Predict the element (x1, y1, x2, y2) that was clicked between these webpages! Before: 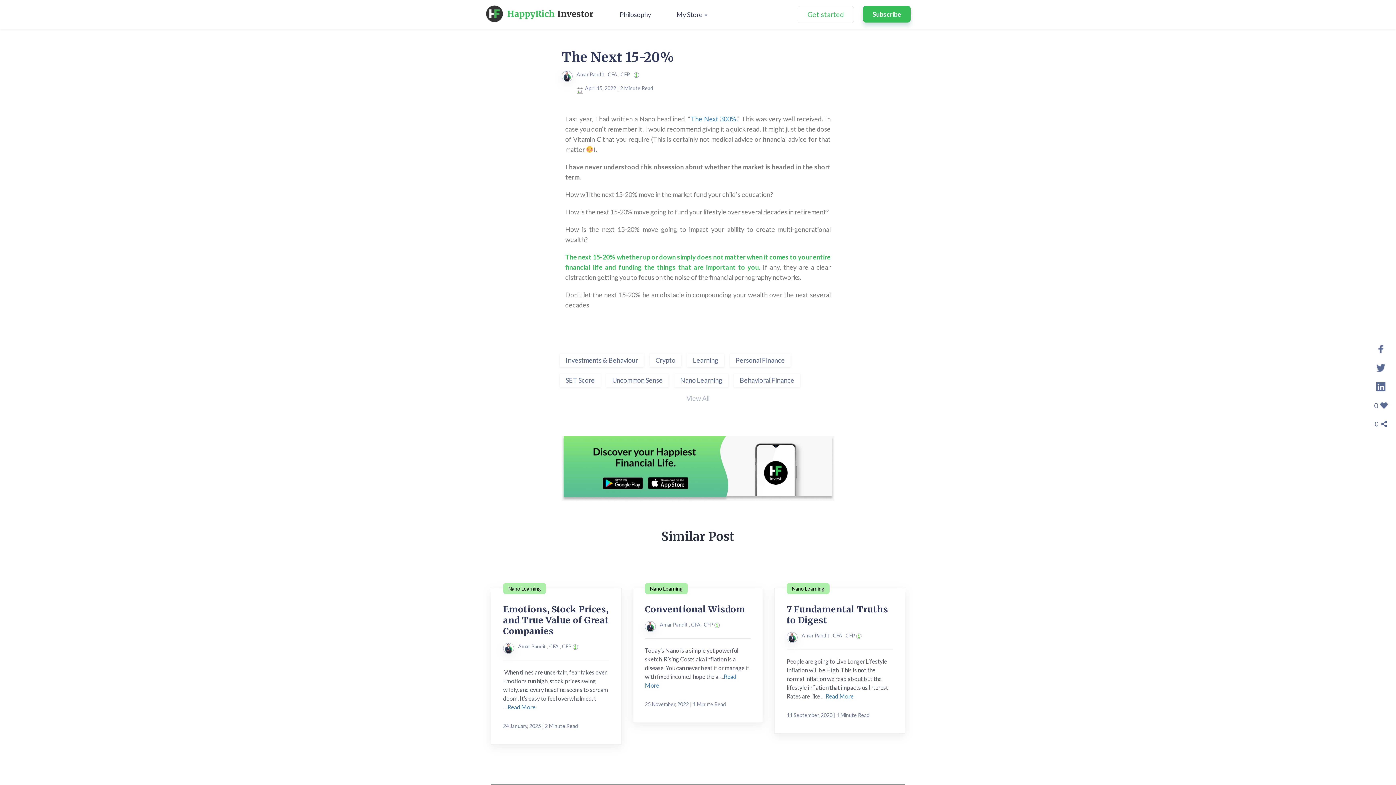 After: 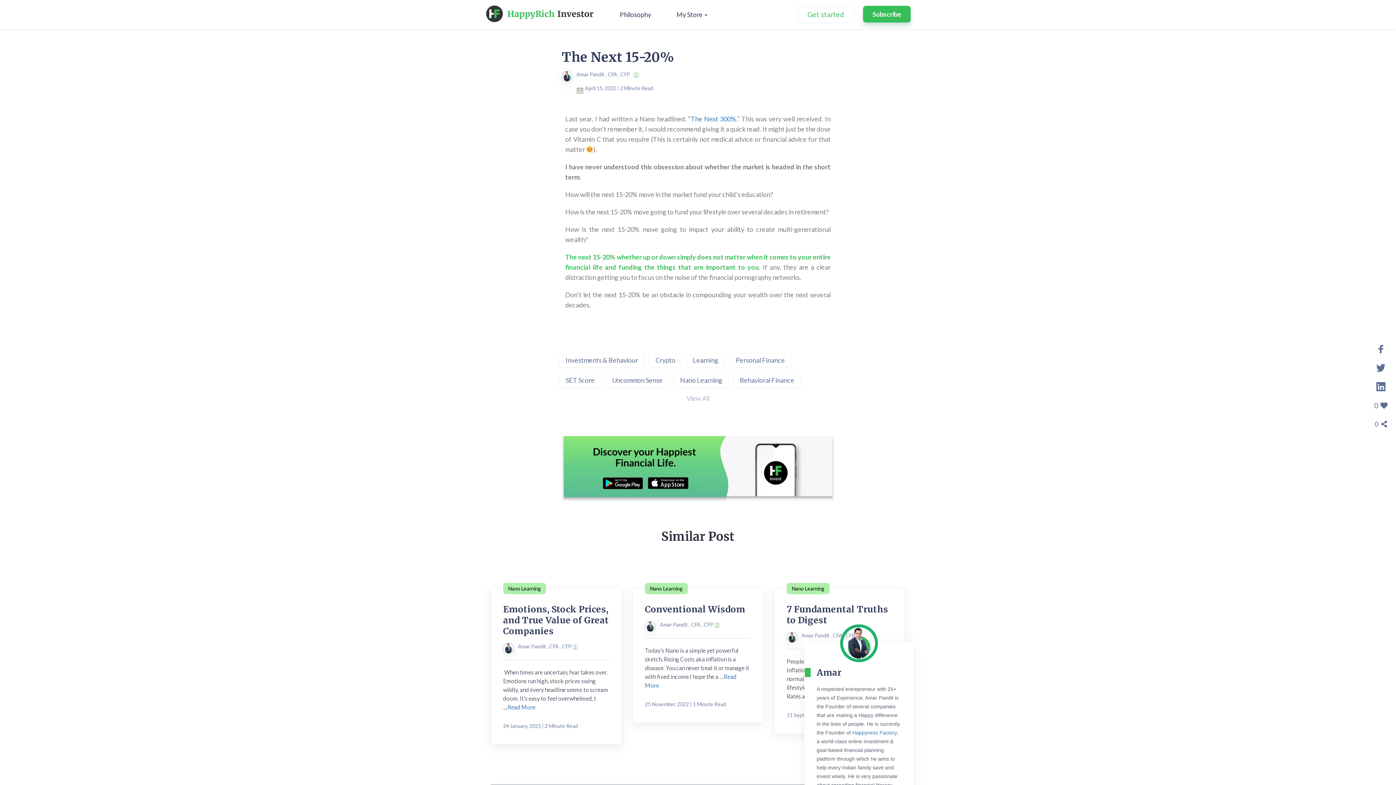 Action: bbox: (856, 632, 861, 638)